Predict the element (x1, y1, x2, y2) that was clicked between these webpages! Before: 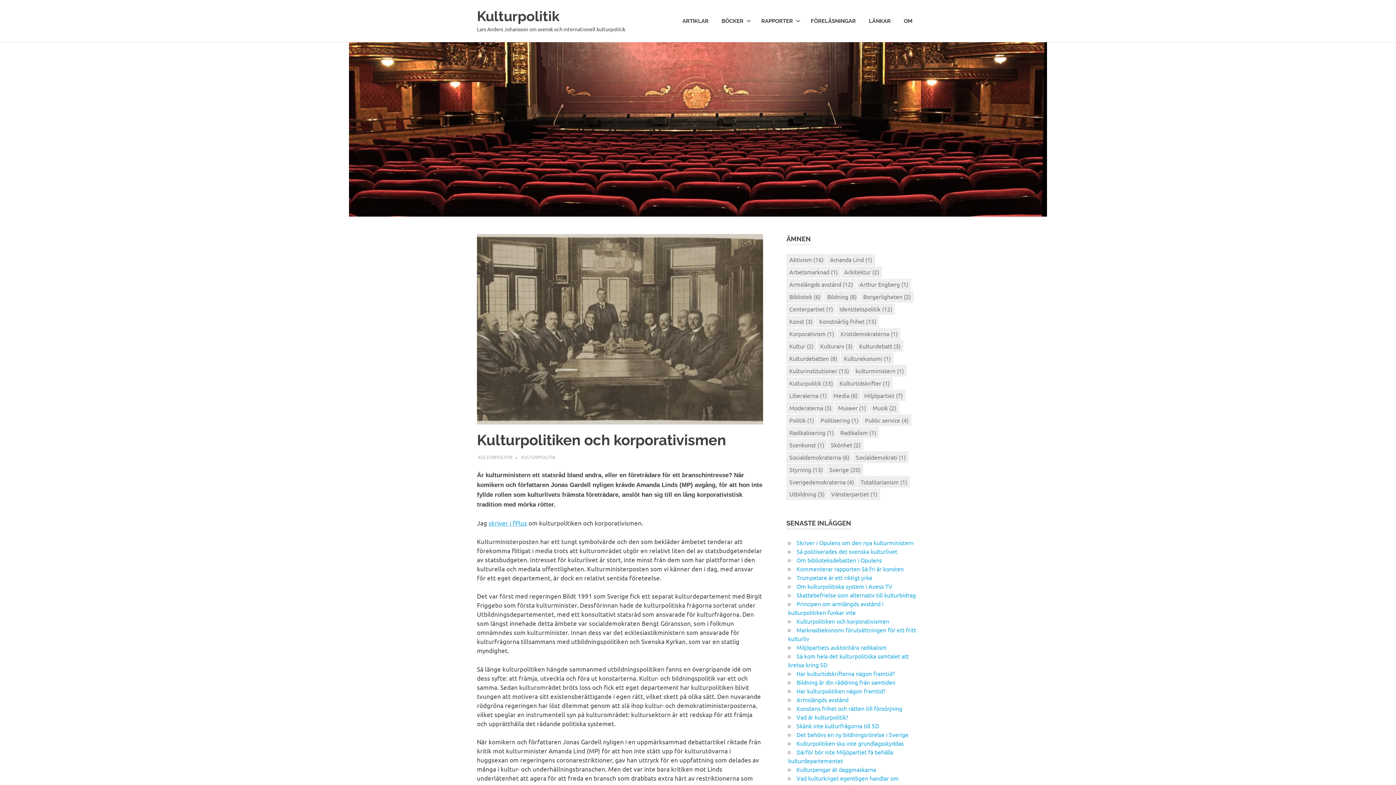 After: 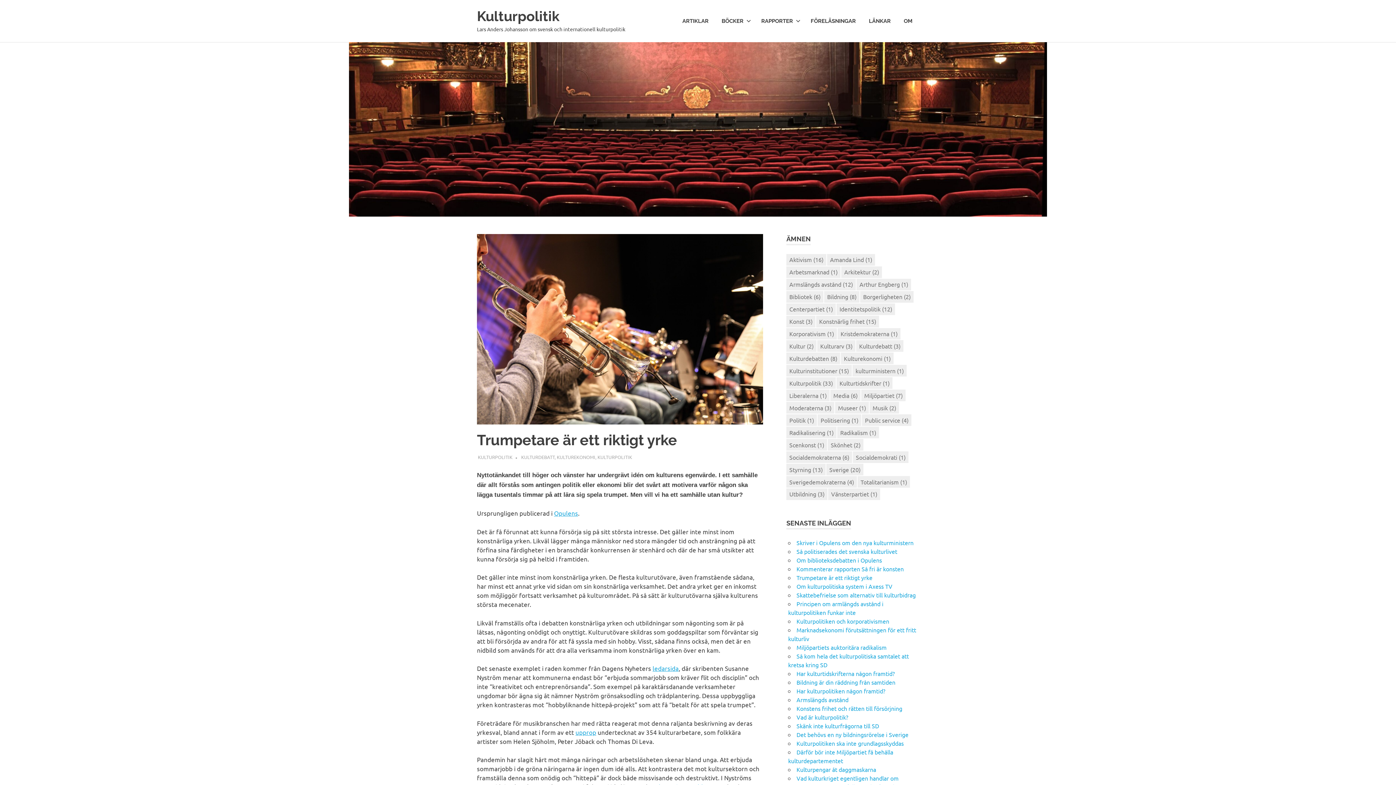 Action: bbox: (796, 574, 872, 581) label: Trumpetare är ett riktigt yrke